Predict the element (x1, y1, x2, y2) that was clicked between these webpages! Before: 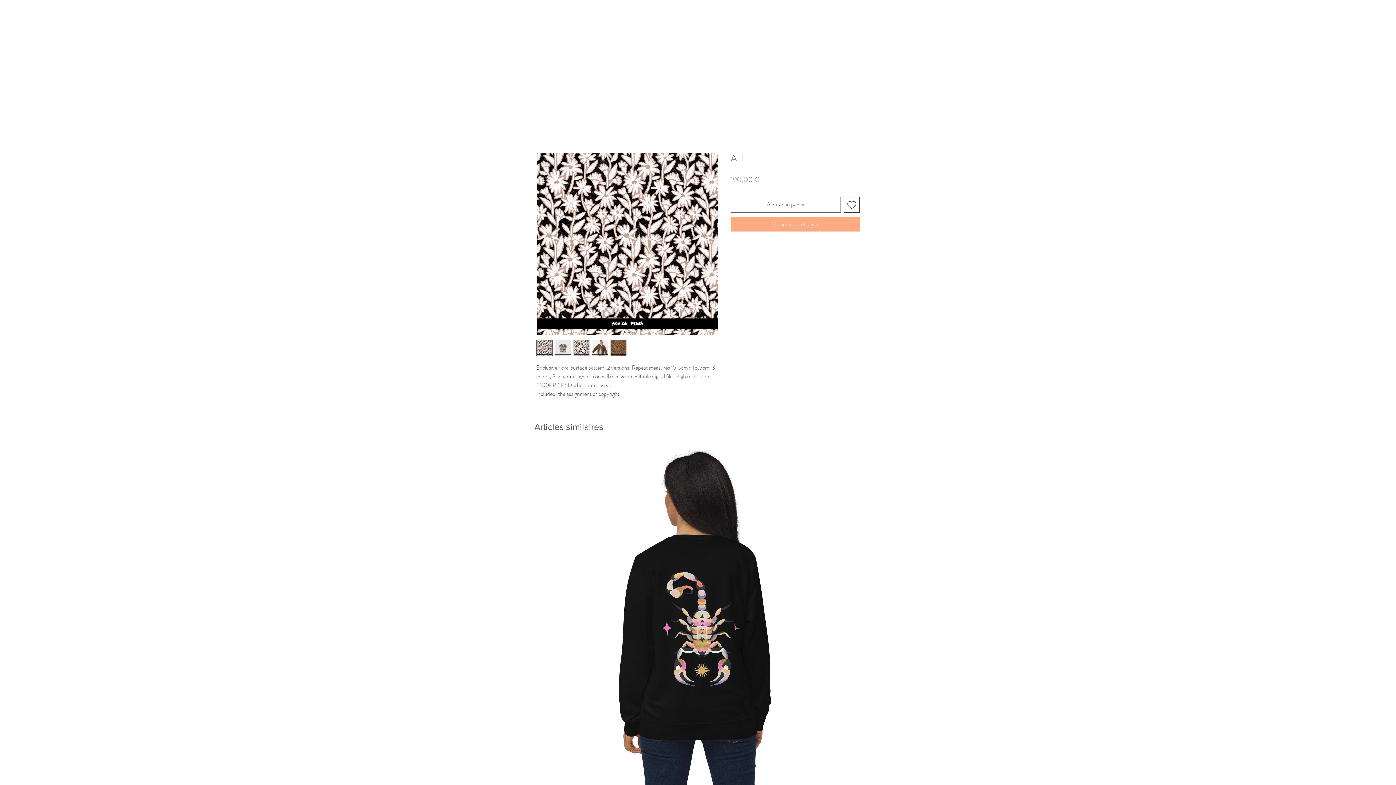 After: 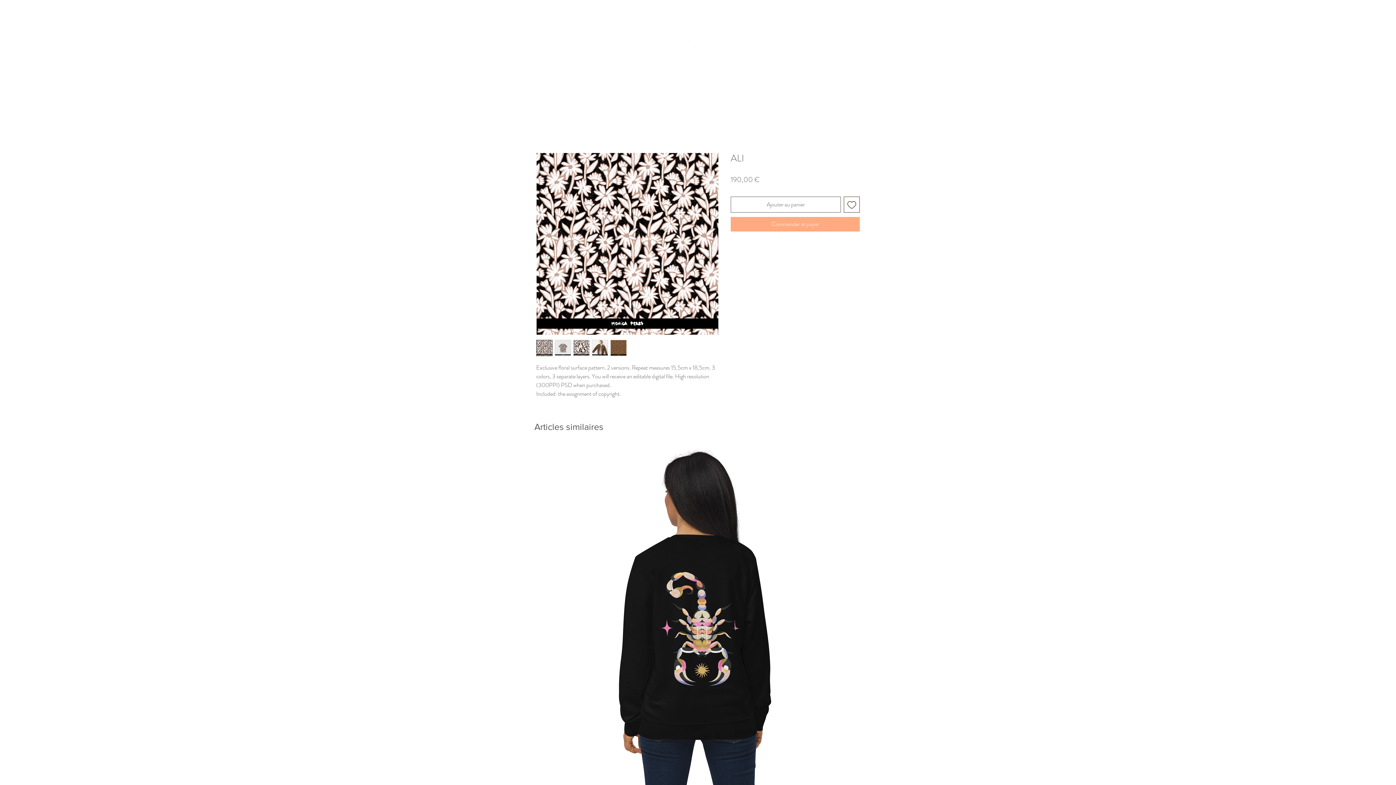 Action: bbox: (592, 340, 608, 356)